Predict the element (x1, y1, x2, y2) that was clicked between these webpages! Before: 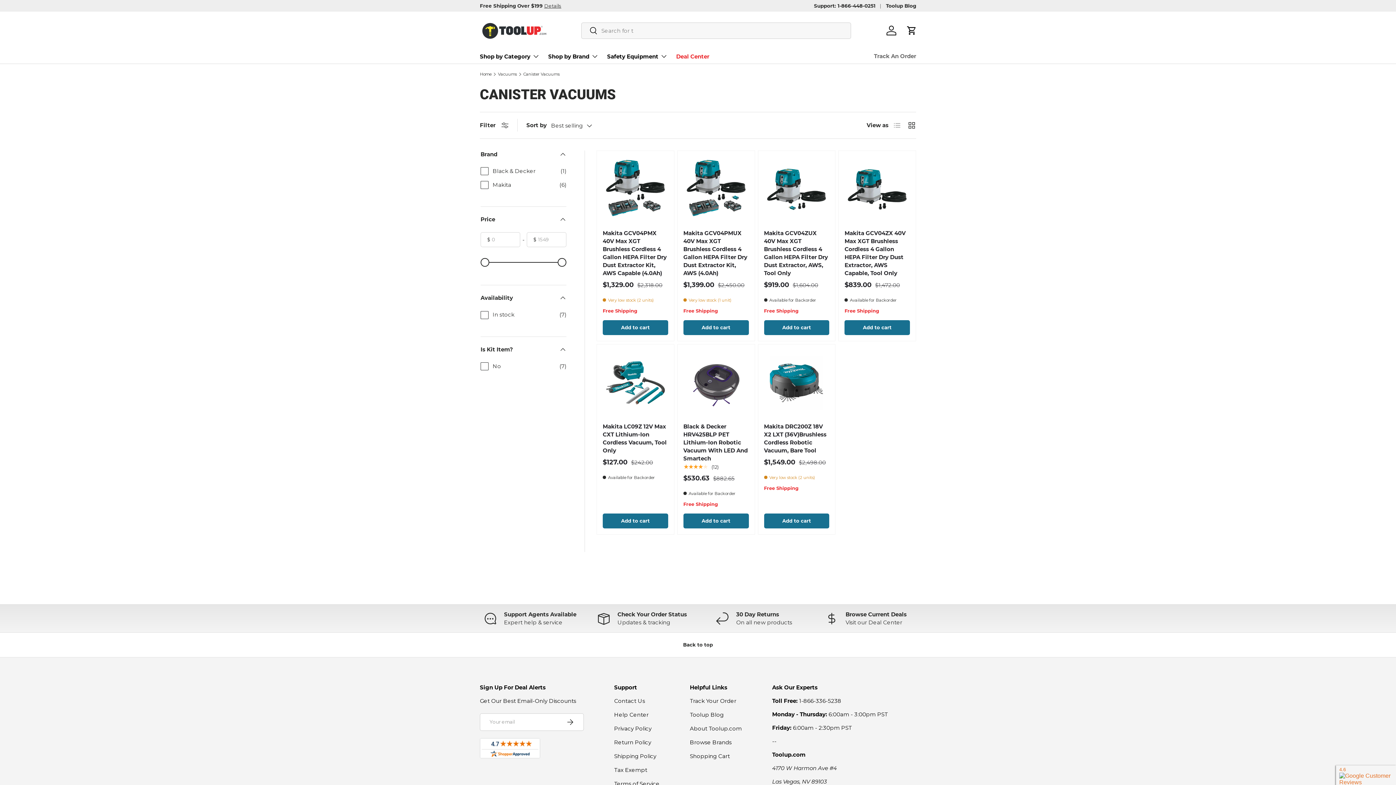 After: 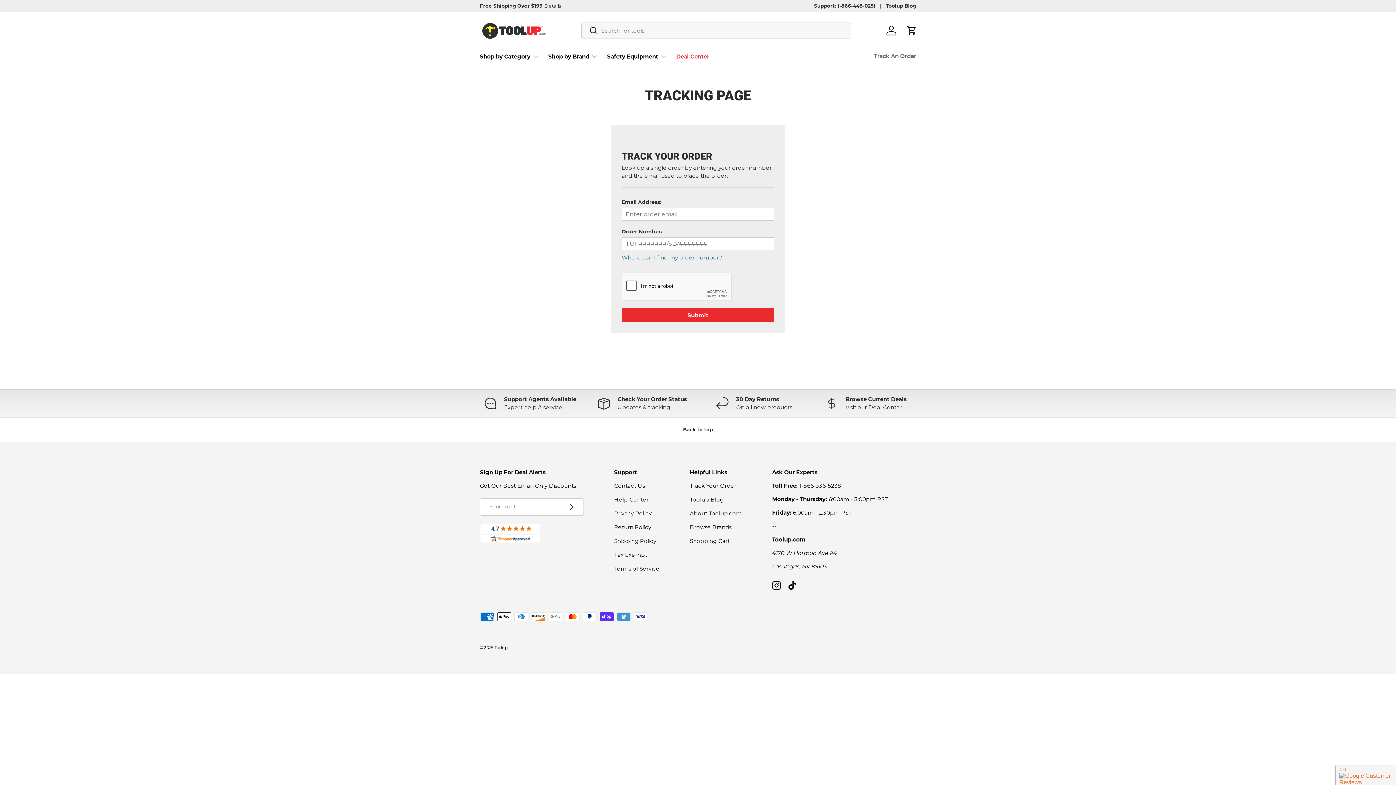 Action: label: Check Your Order Status

Updates & tracking bbox: (592, 611, 692, 627)